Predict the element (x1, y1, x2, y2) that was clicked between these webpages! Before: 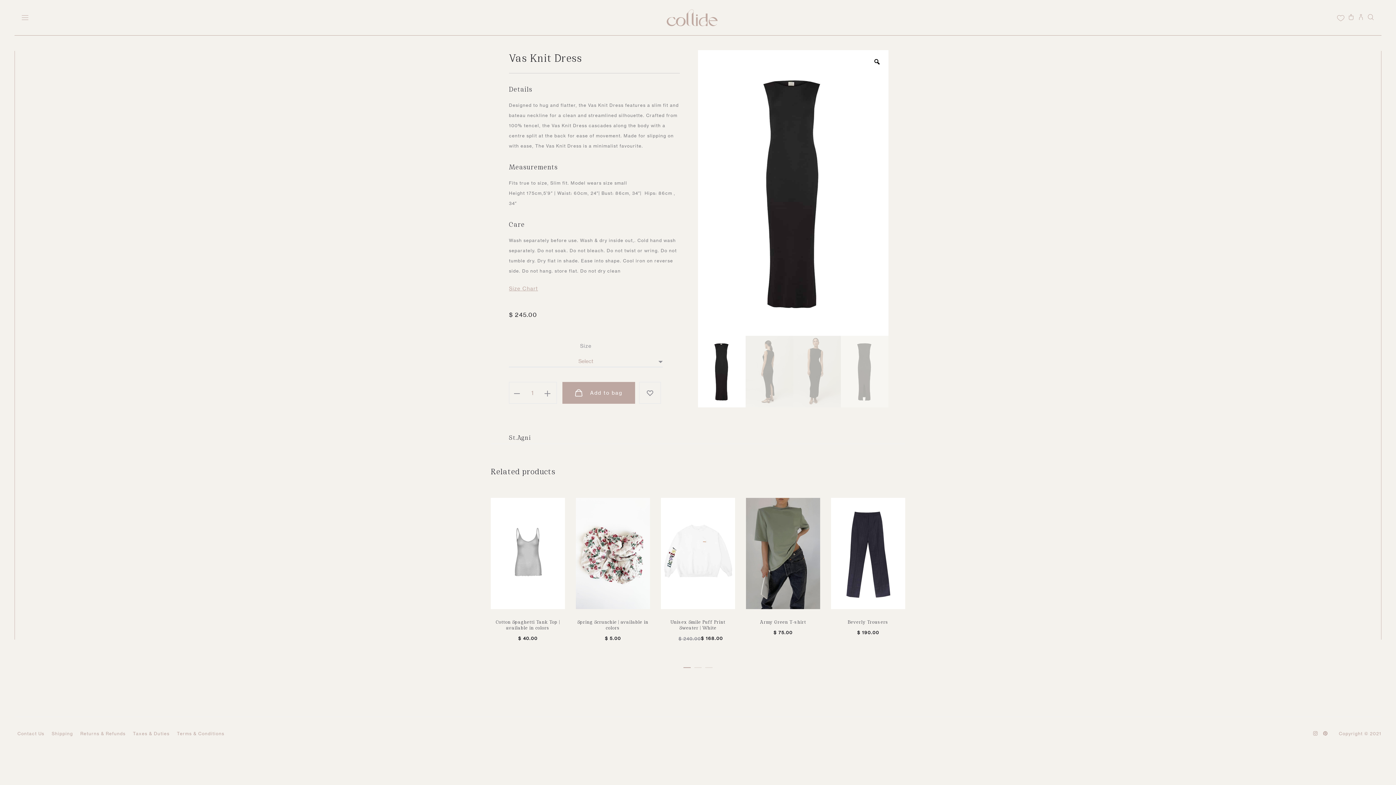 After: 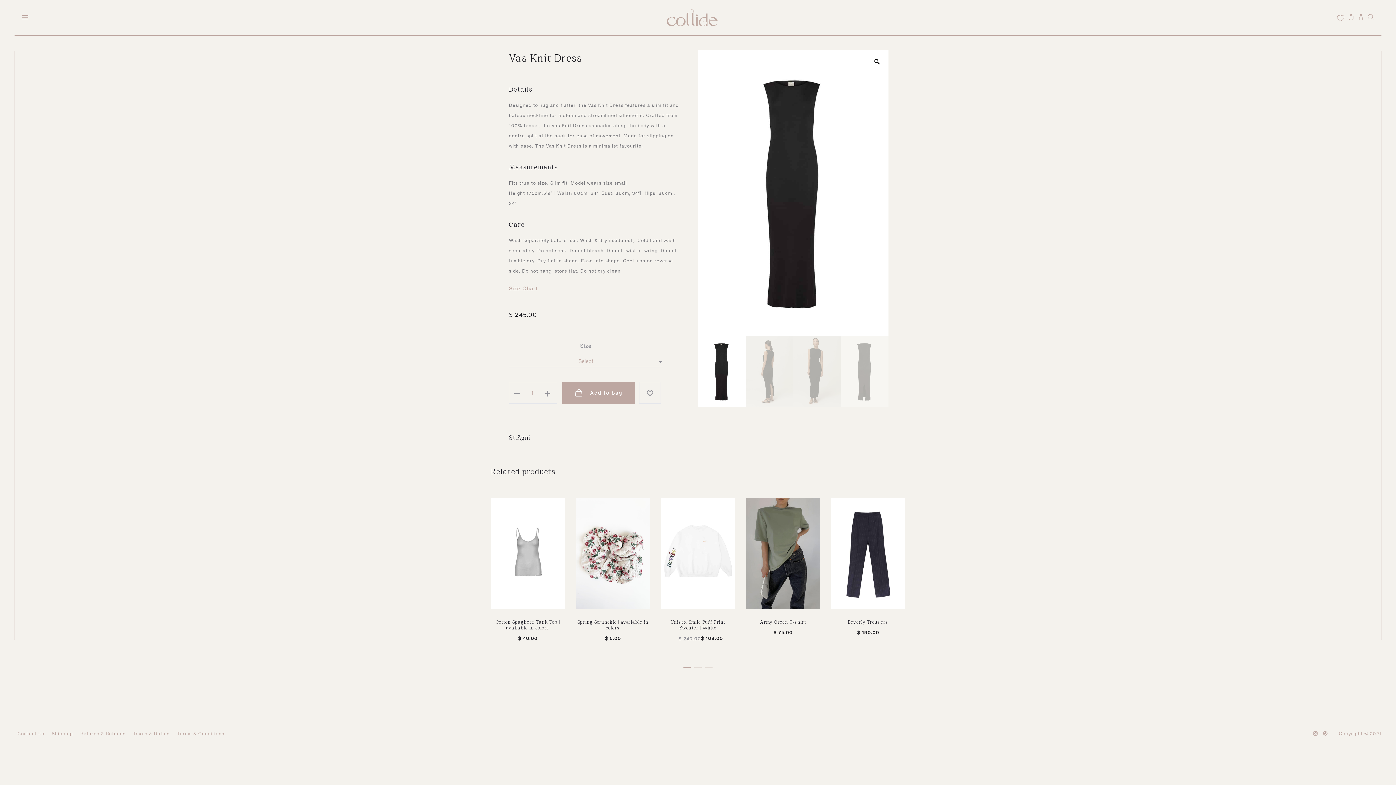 Action: bbox: (681, 646, 692, 657)